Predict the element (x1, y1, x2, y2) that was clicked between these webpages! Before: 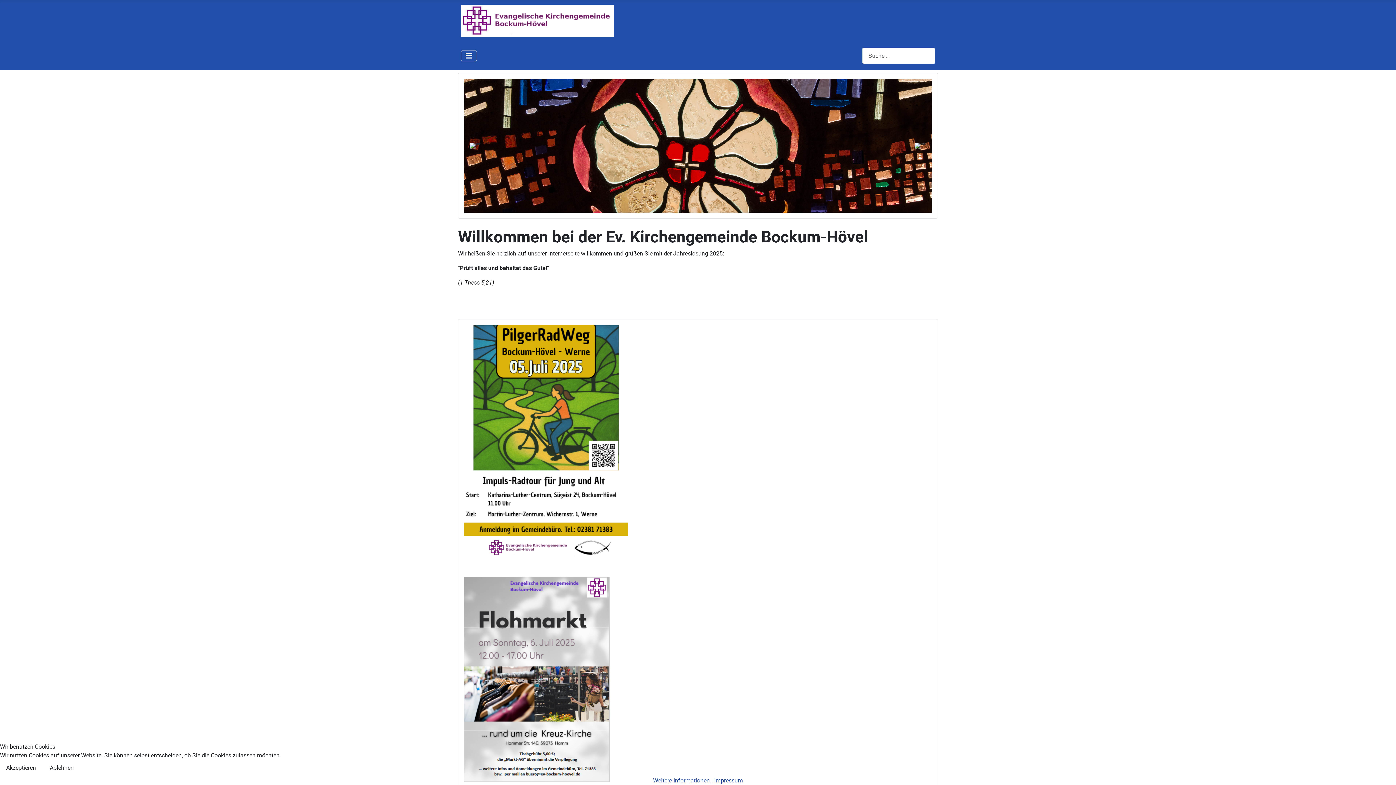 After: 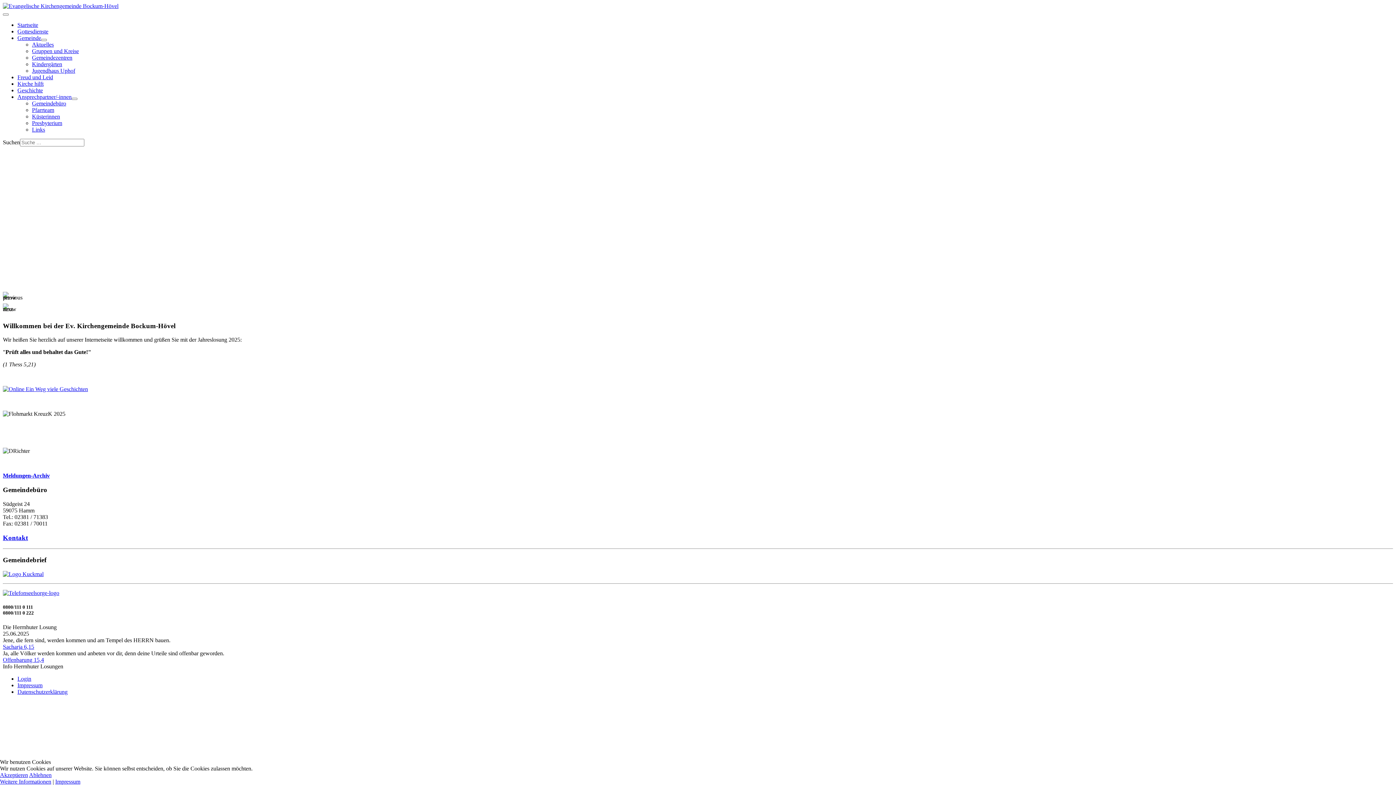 Action: bbox: (461, 13, 613, 26)